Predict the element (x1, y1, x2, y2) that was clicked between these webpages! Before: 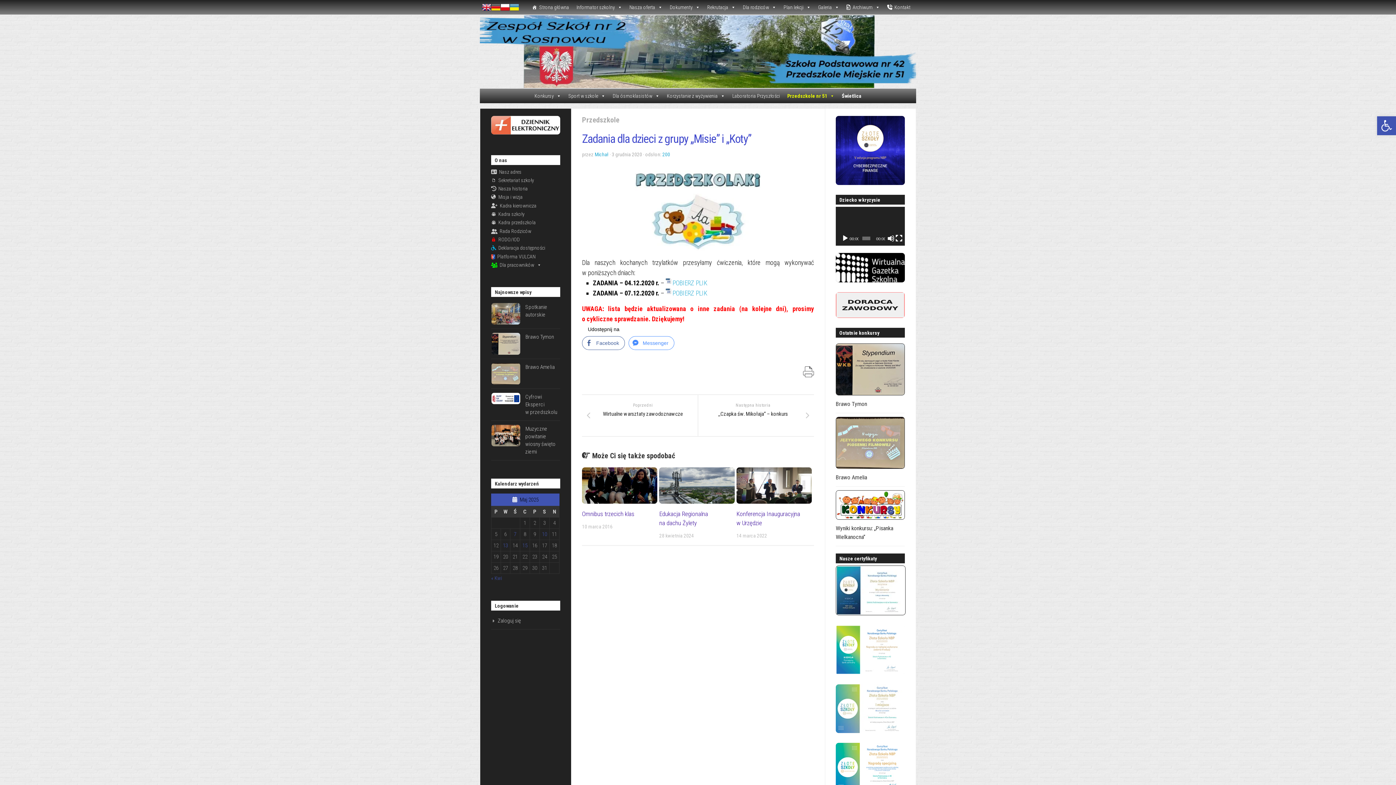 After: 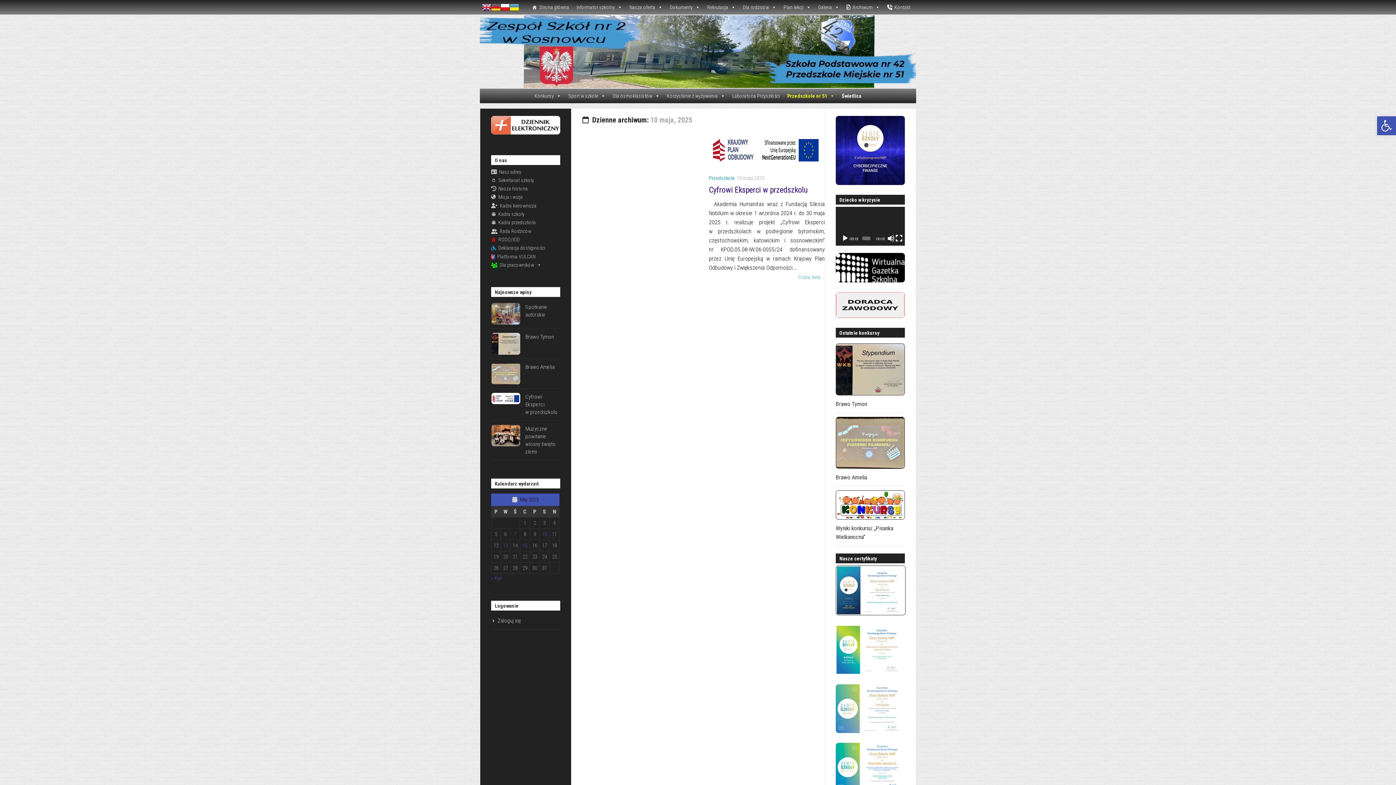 Action: bbox: (542, 531, 547, 537) label: Wpisy opublikowane dnia 10 May 2025